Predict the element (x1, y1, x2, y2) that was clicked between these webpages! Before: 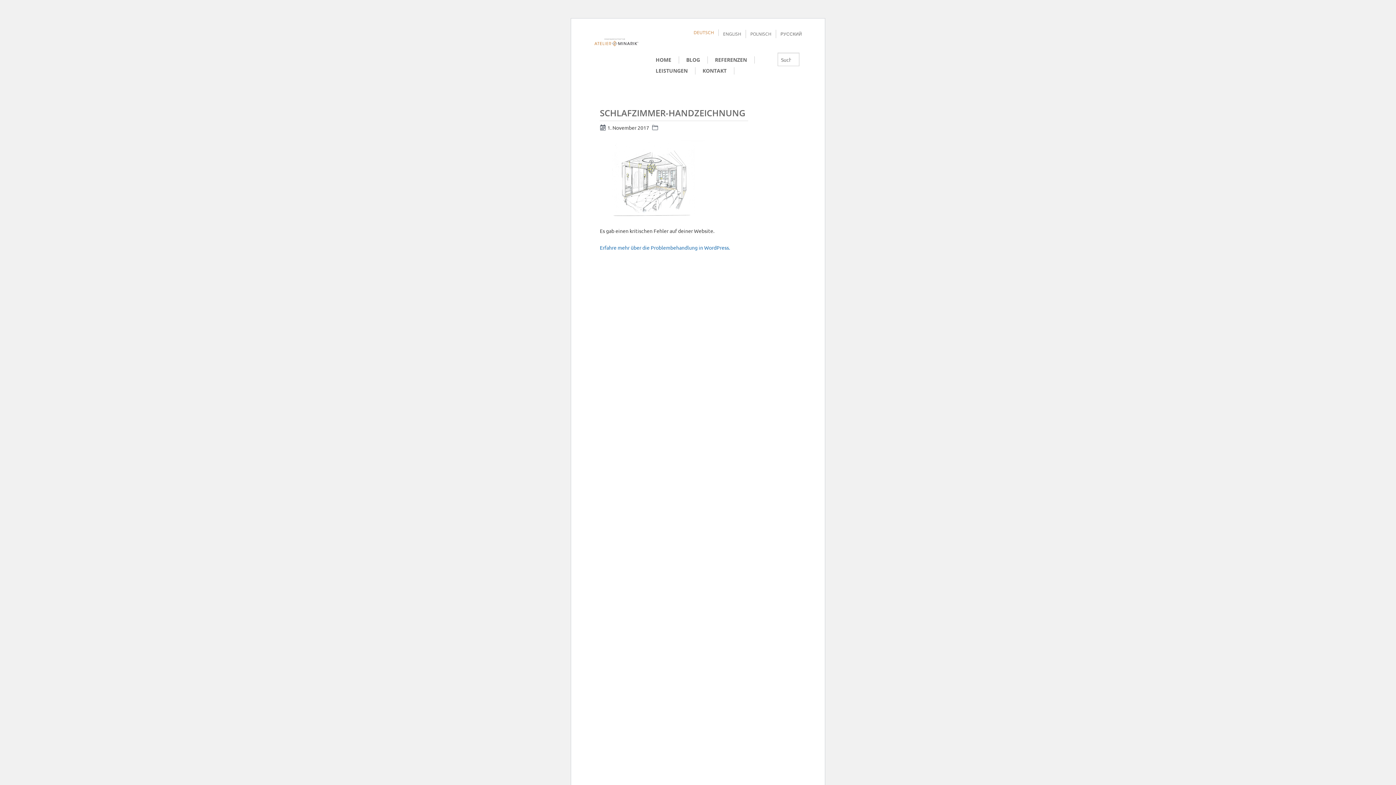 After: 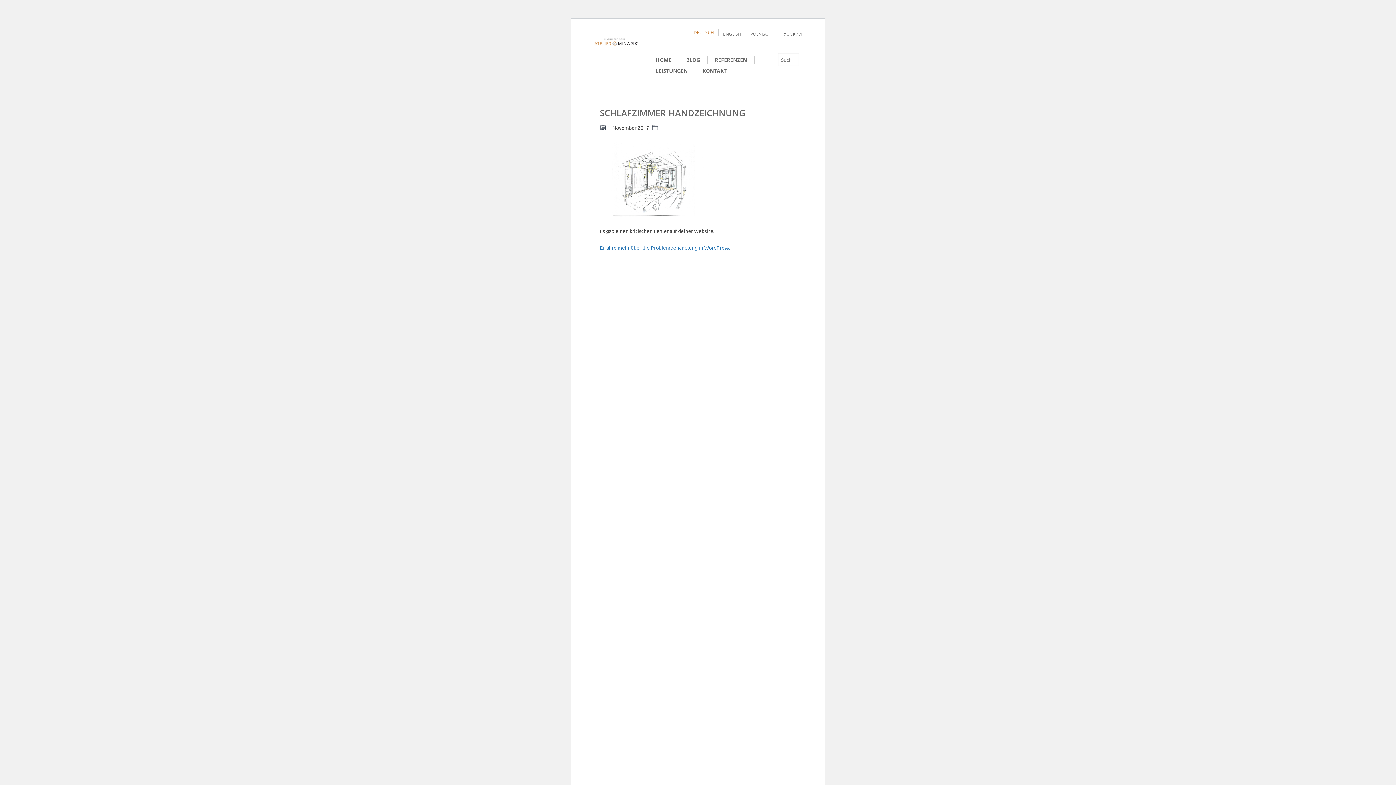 Action: bbox: (600, 108, 748, 121) label: SCHLAFZIMMER-HANDZEICHNUNG